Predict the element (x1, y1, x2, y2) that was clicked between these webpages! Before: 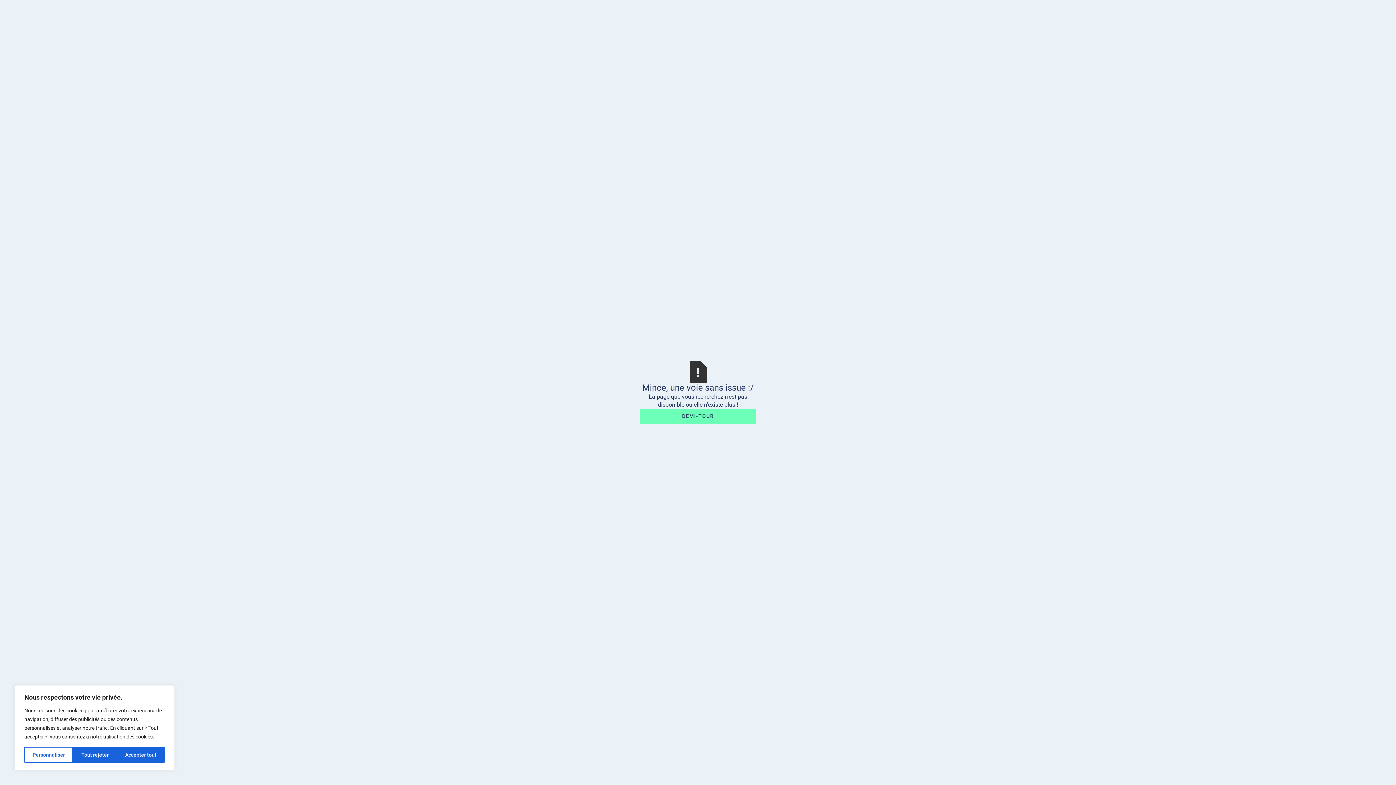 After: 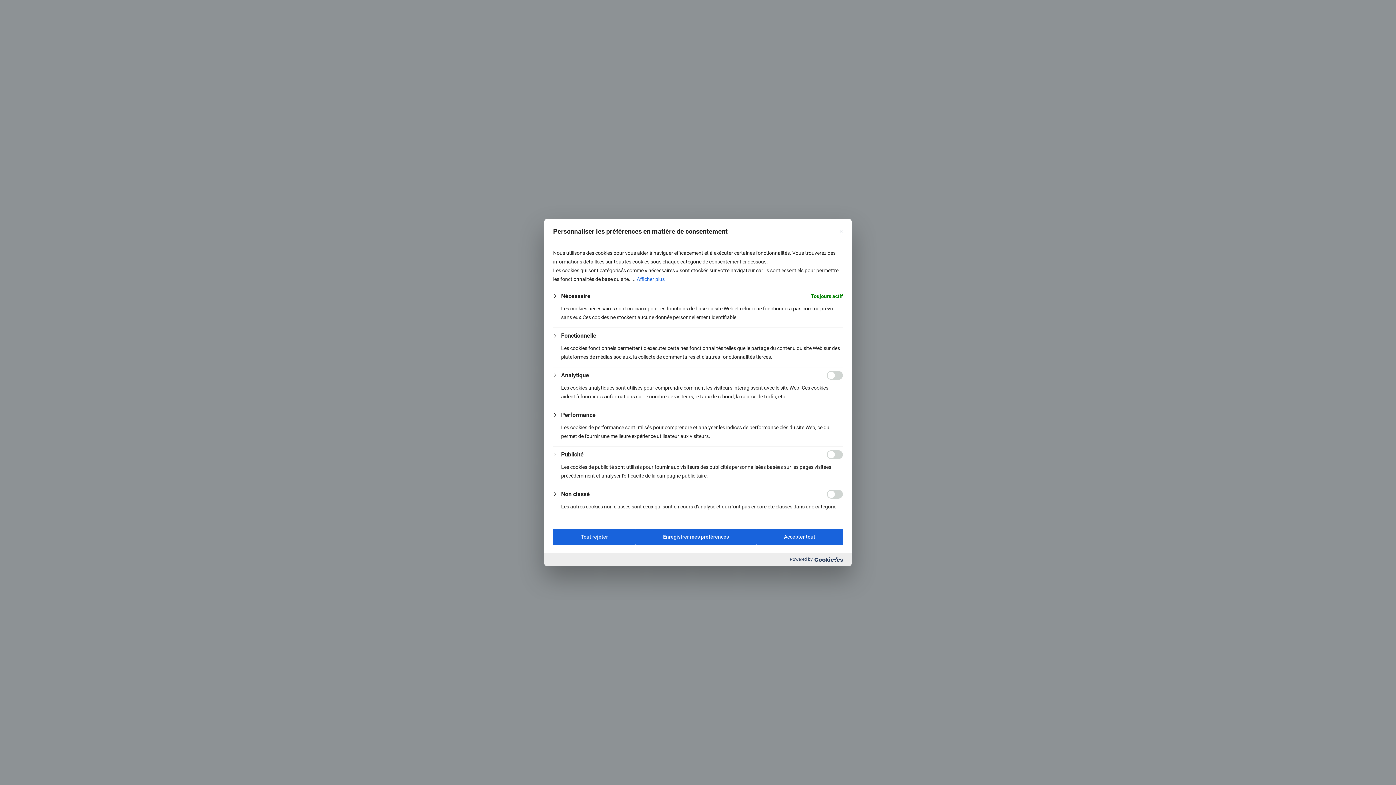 Action: bbox: (24, 747, 73, 763) label: Personnaliser